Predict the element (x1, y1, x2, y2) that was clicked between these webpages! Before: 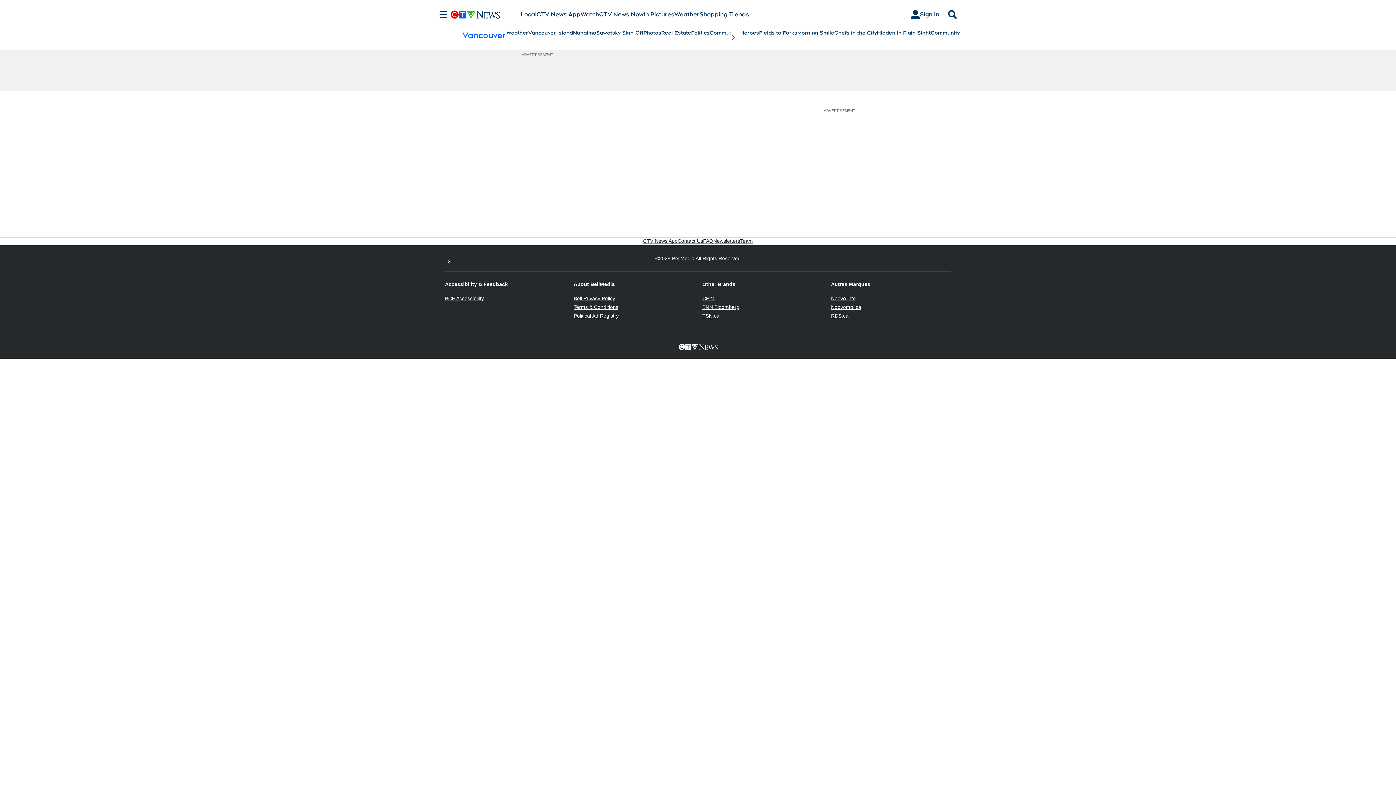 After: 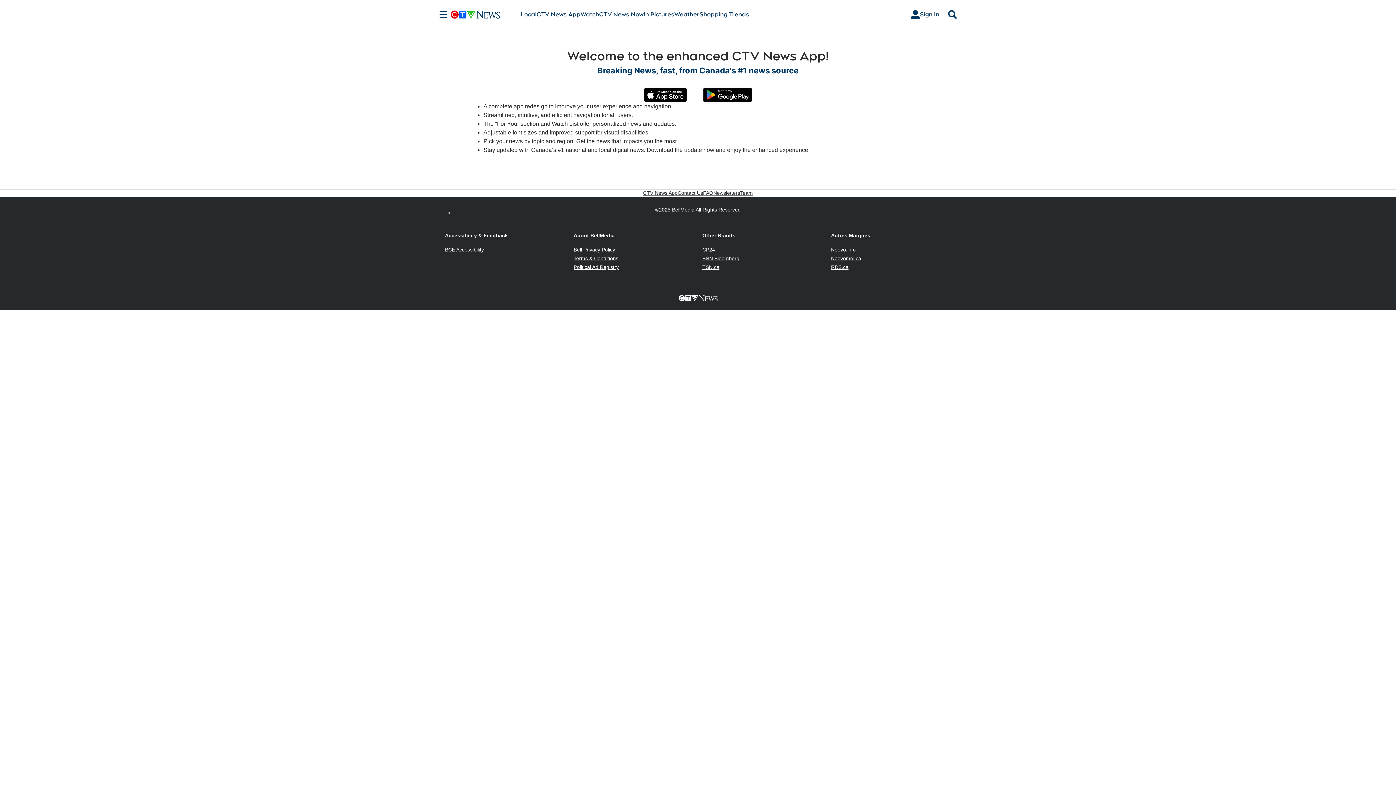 Action: label: CTV News App bbox: (643, 237, 677, 244)